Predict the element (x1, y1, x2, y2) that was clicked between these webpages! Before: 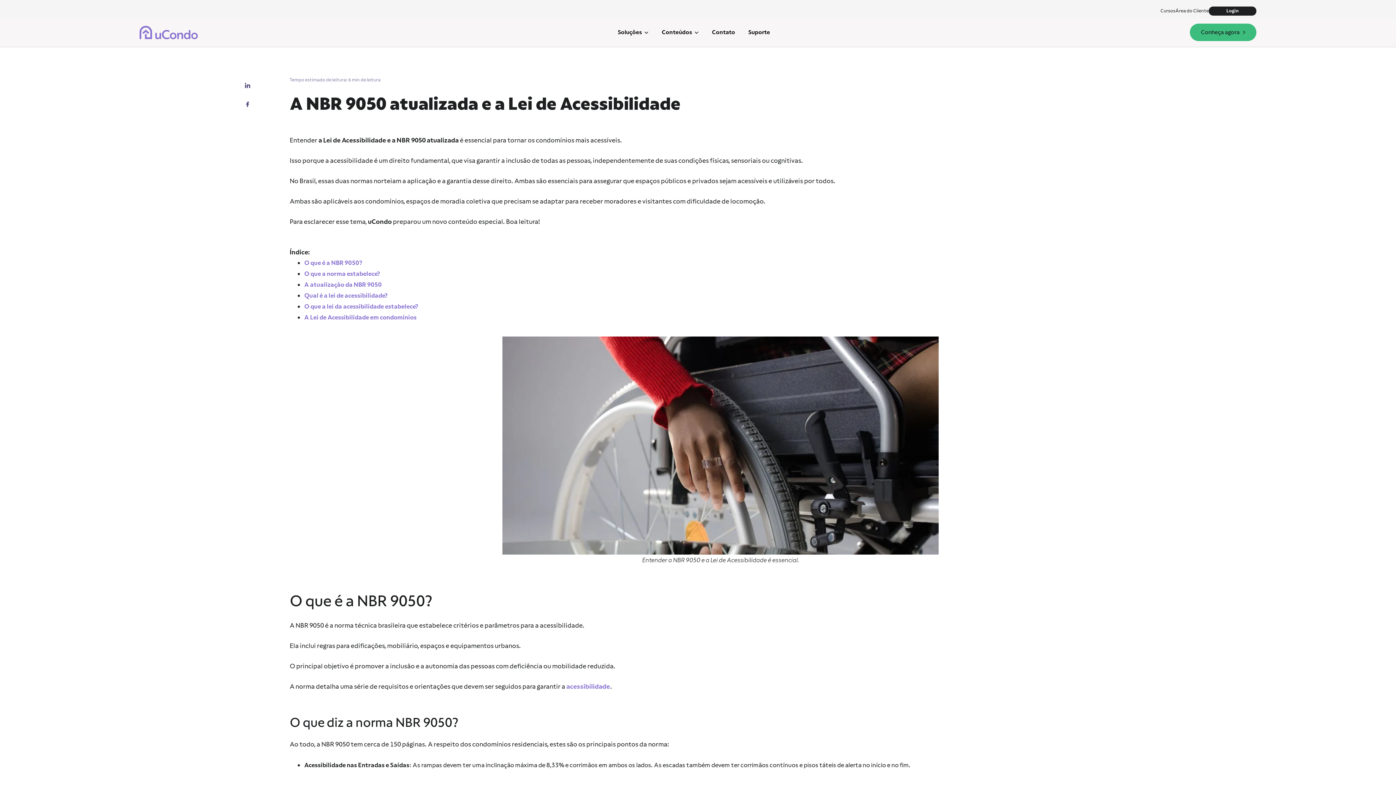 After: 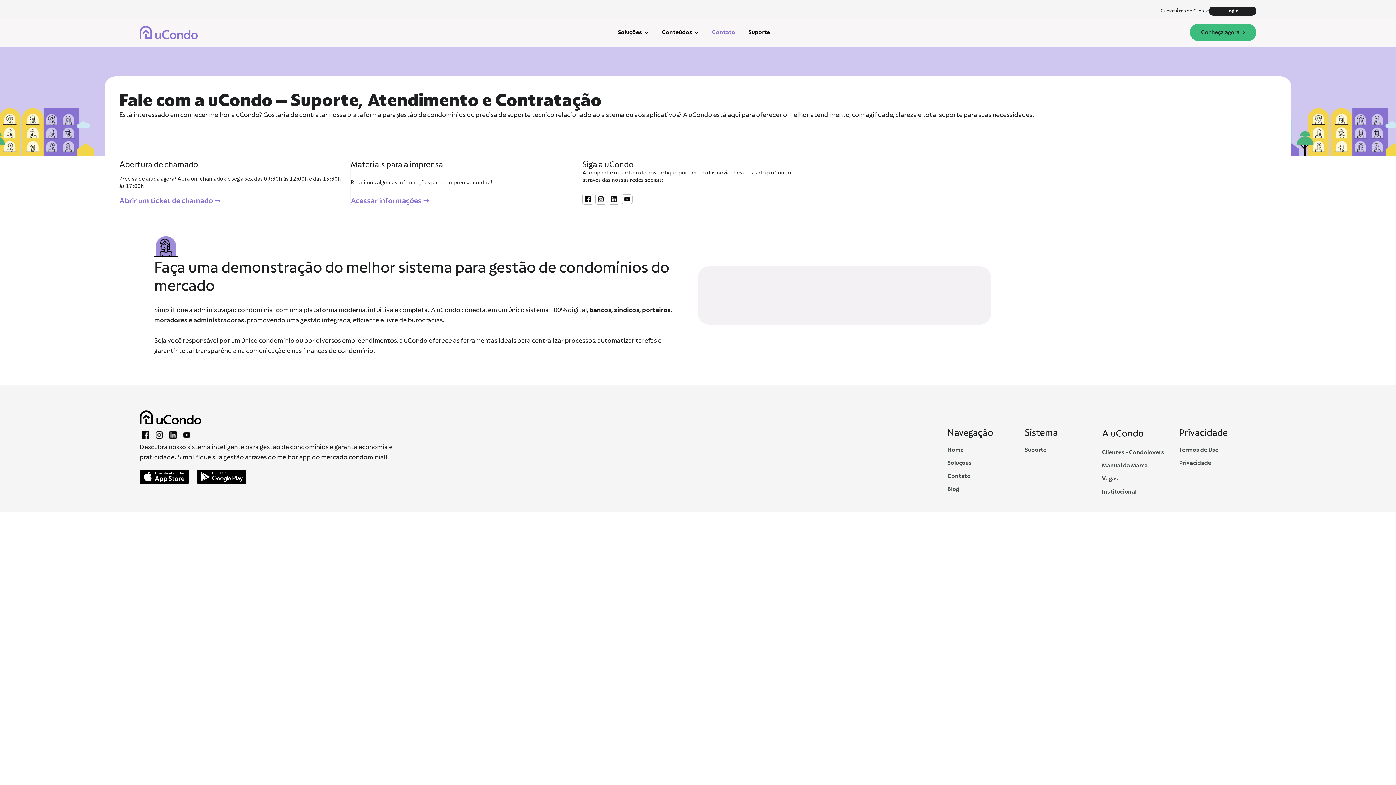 Action: bbox: (705, 23, 741, 41) label: Contato